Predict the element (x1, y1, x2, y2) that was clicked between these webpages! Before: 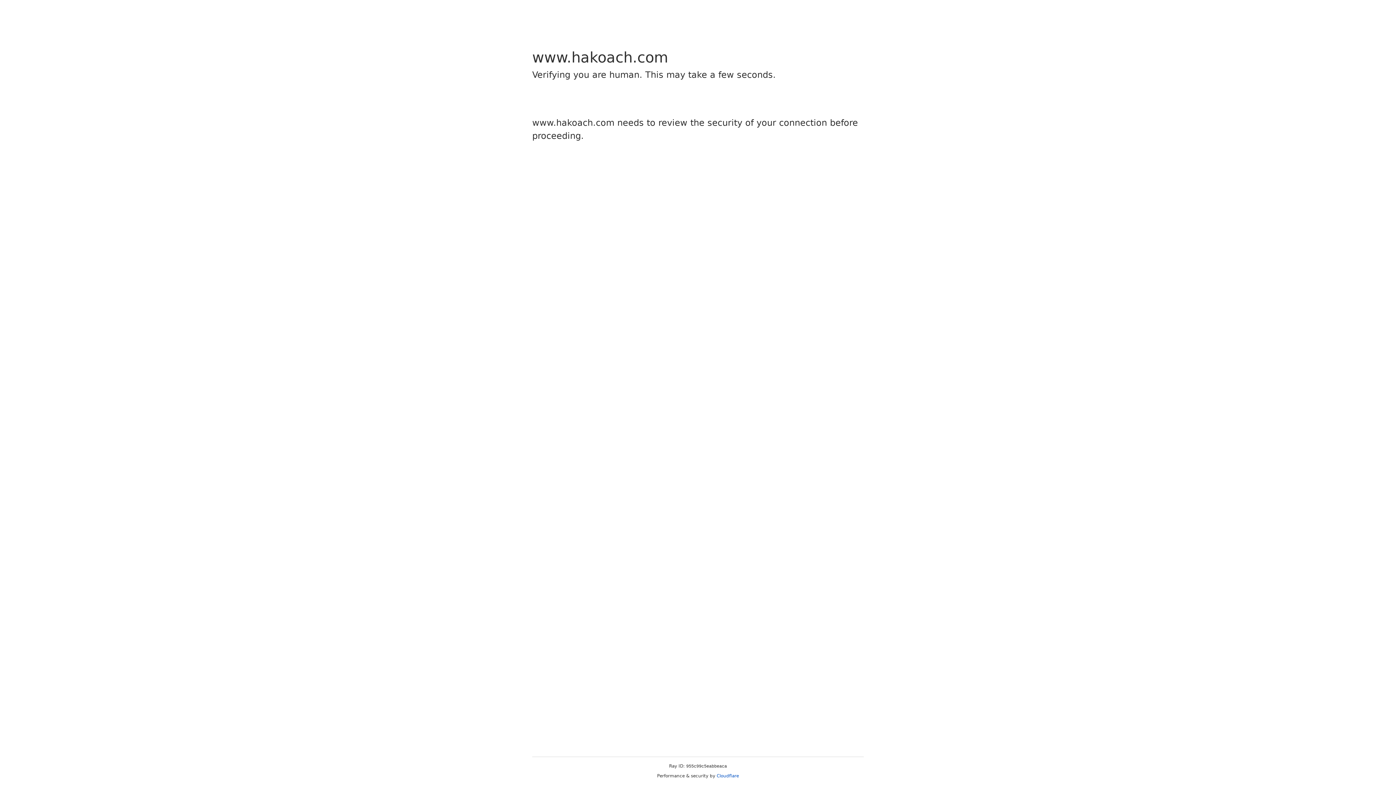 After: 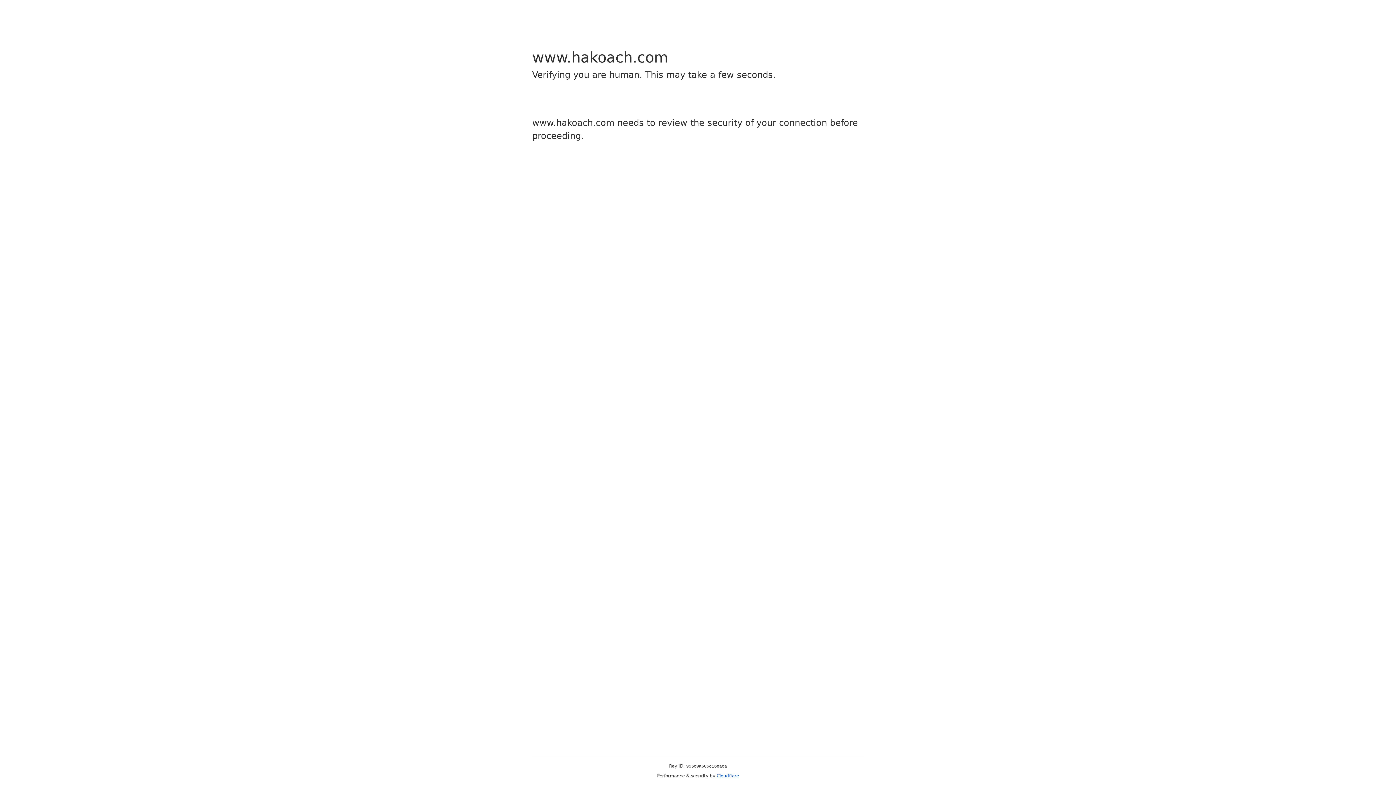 Action: bbox: (716, 773, 739, 778) label: Cloudflare